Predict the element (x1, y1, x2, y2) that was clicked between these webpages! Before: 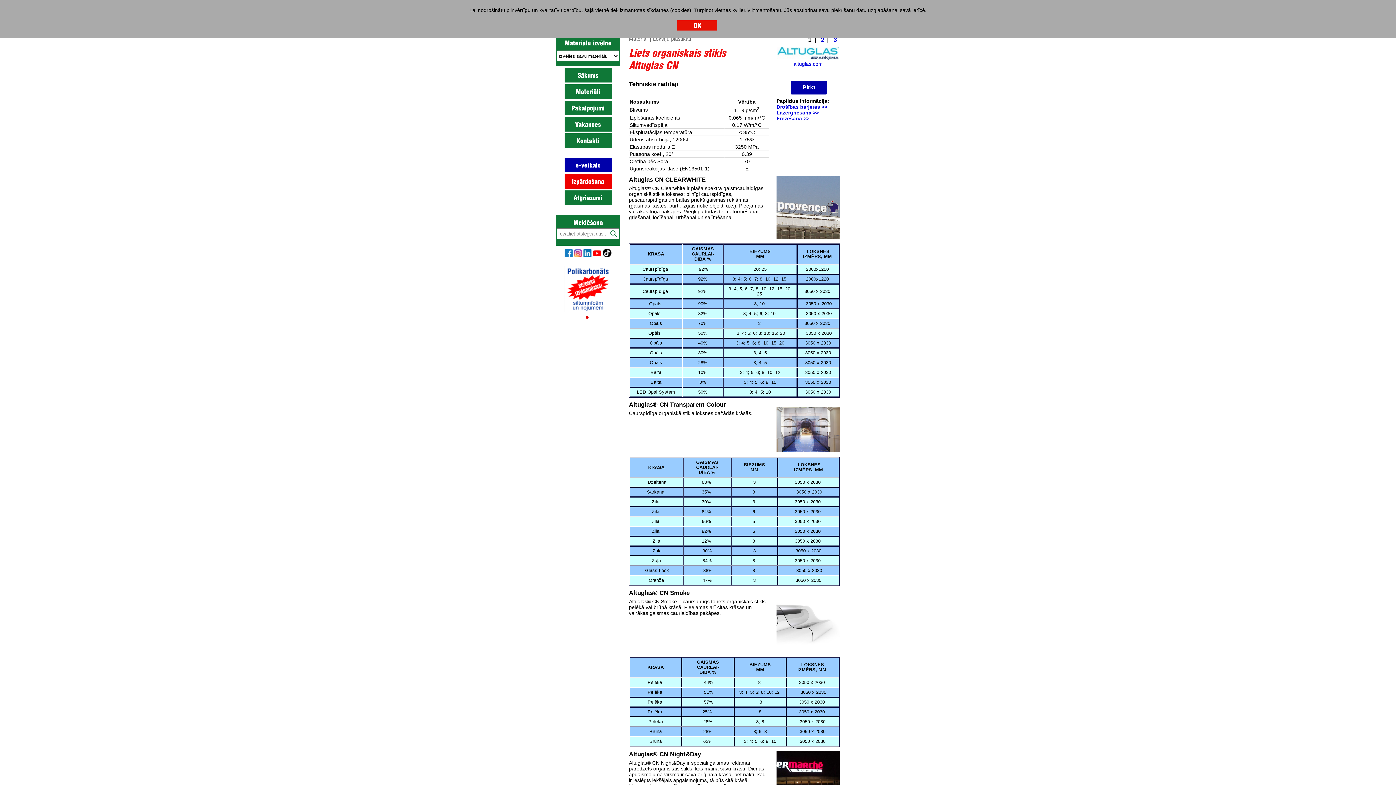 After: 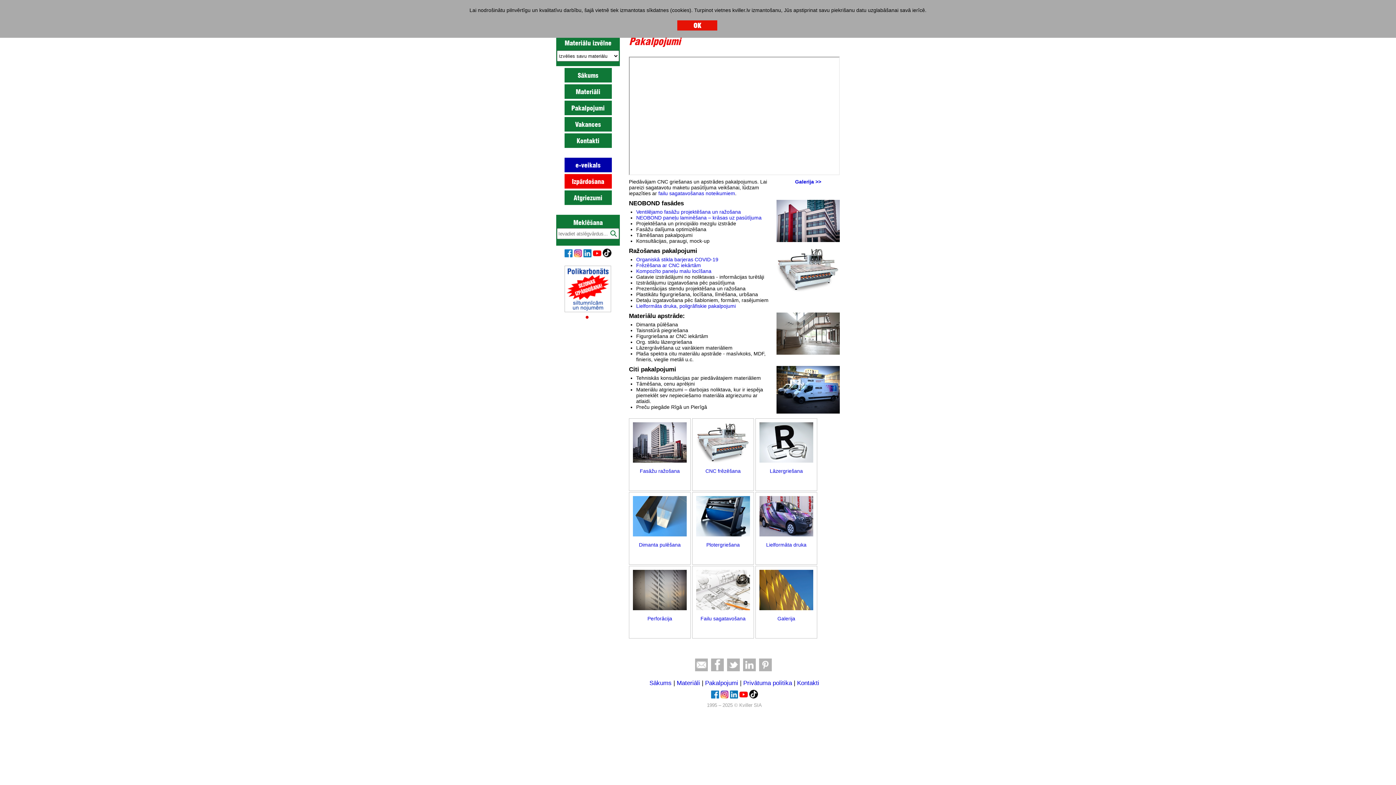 Action: label: Pakalpojumi bbox: (564, 100, 611, 115)